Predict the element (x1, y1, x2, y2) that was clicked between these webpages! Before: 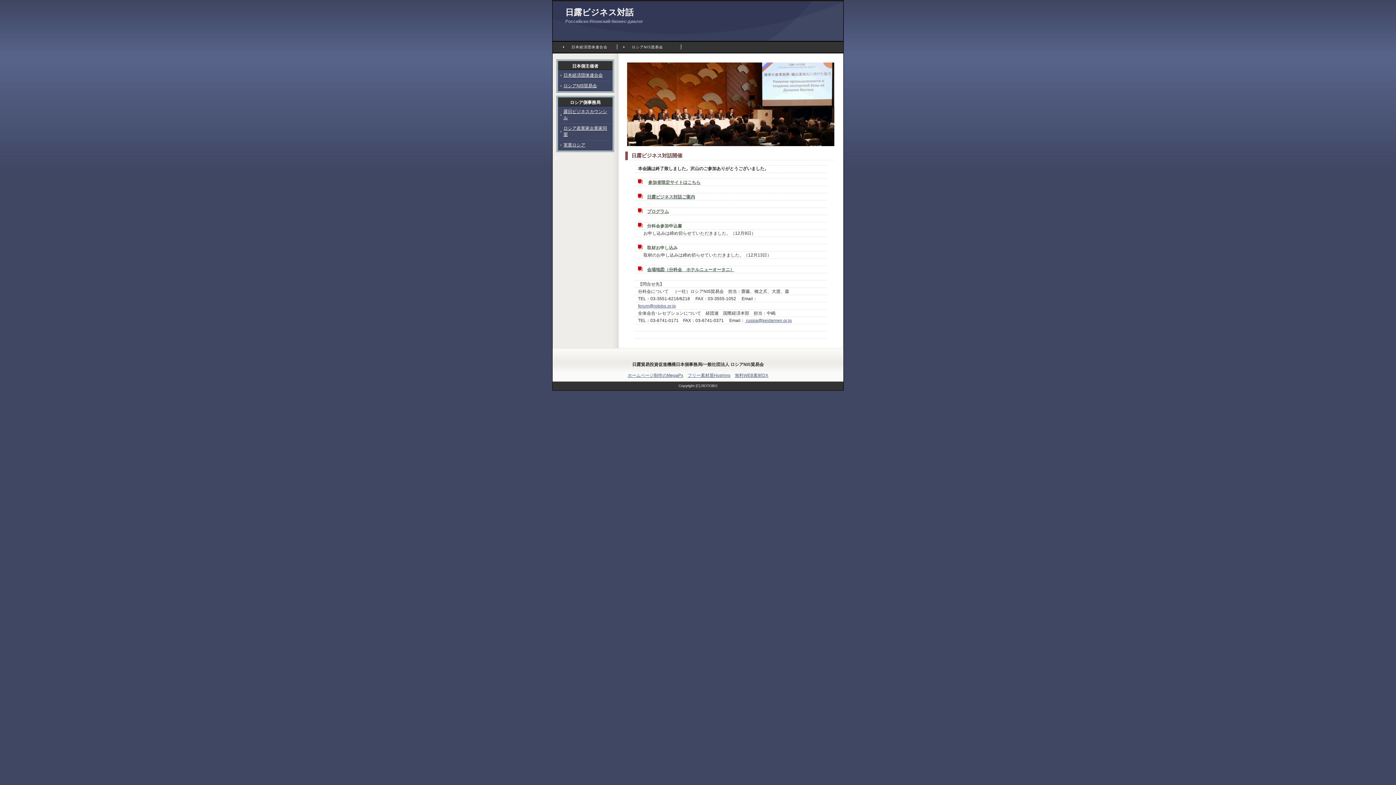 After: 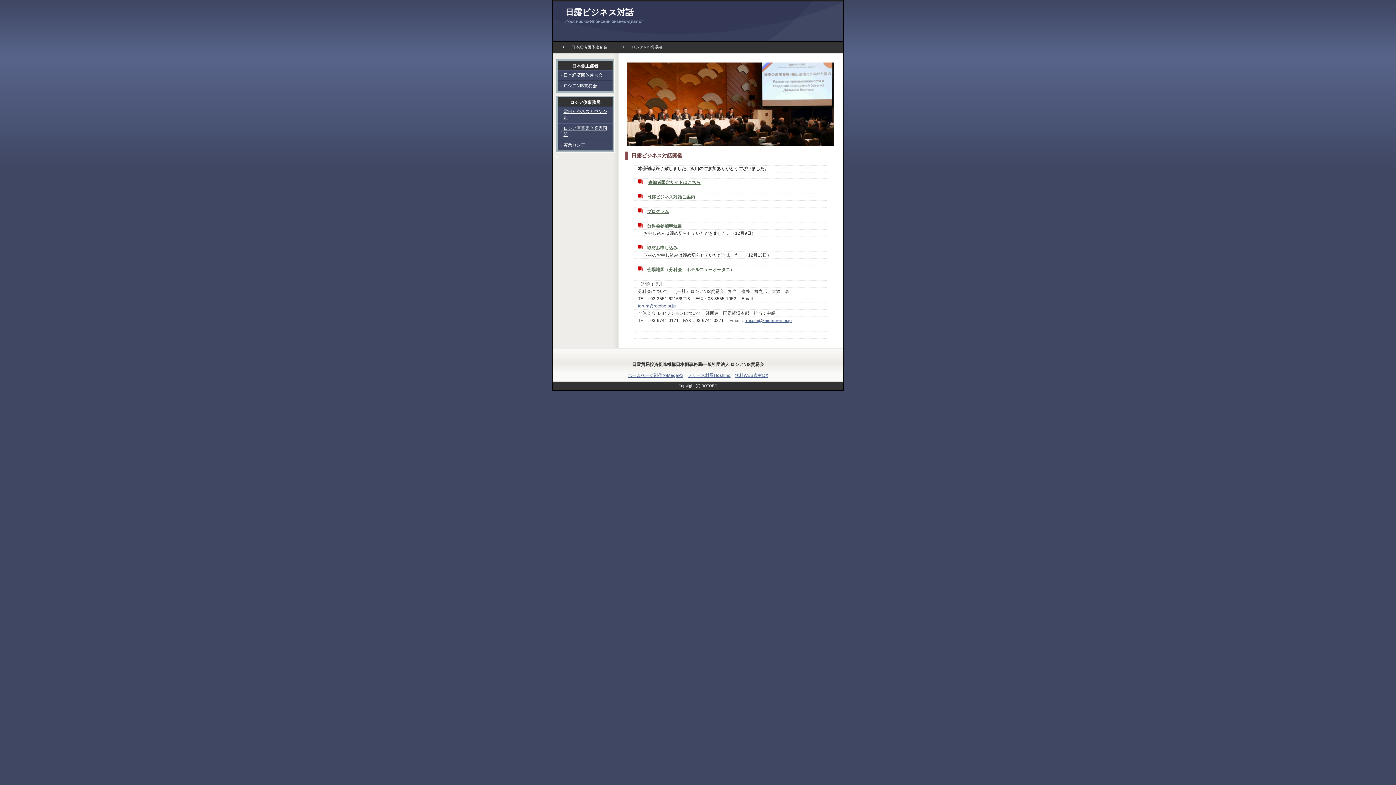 Action: bbox: (647, 267, 734, 272) label: 会場地図（分科会　ホテルニューオータニ）